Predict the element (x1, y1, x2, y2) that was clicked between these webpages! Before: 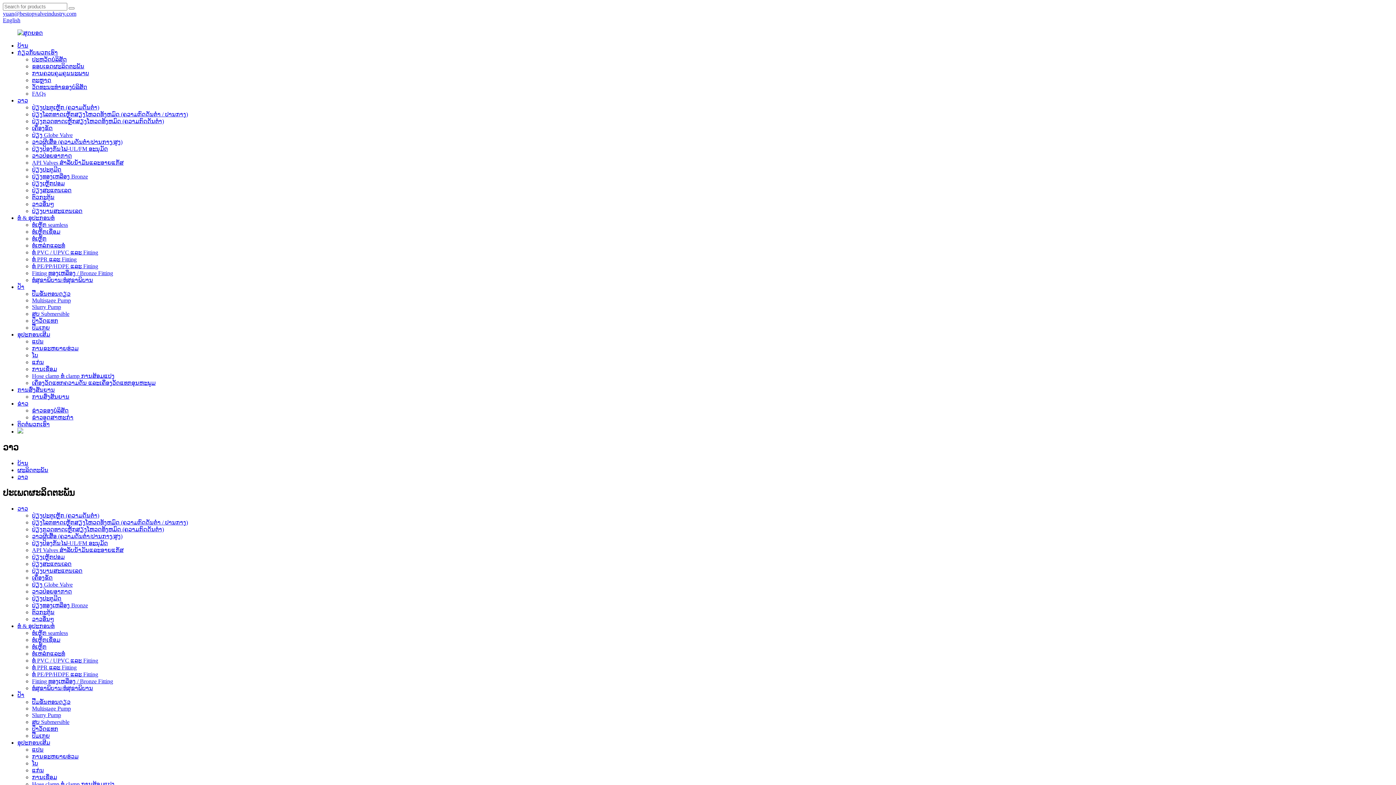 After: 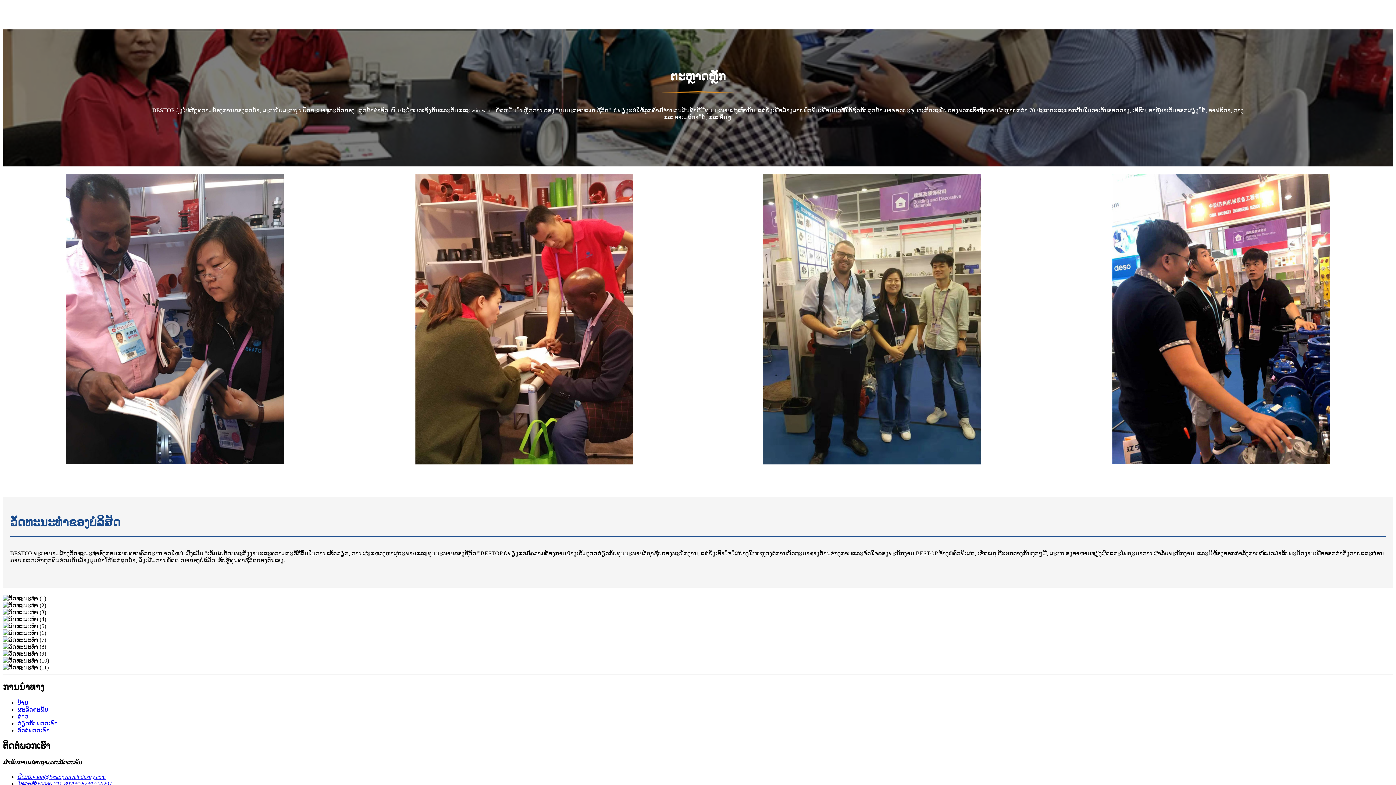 Action: bbox: (32, 77, 51, 83) label: ຕະຫຼາດ